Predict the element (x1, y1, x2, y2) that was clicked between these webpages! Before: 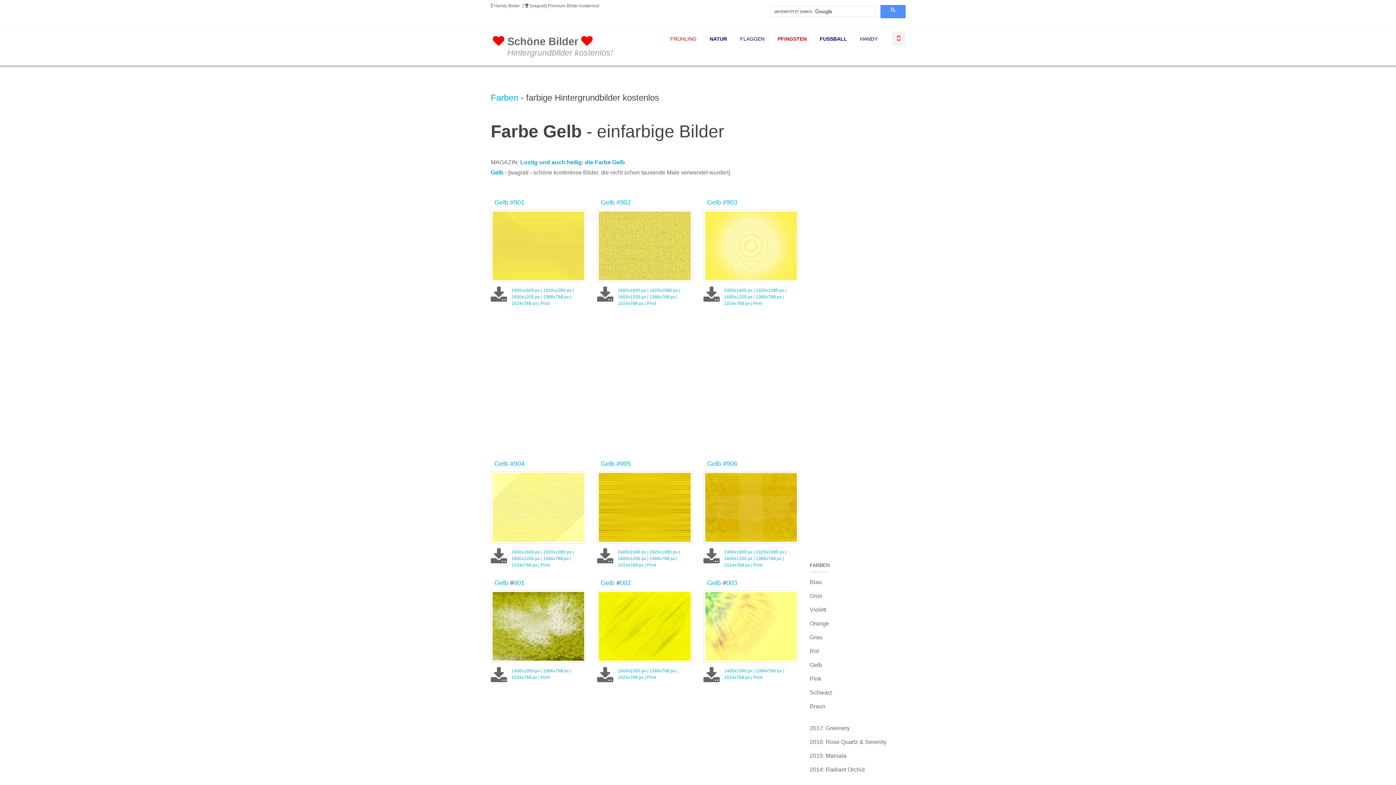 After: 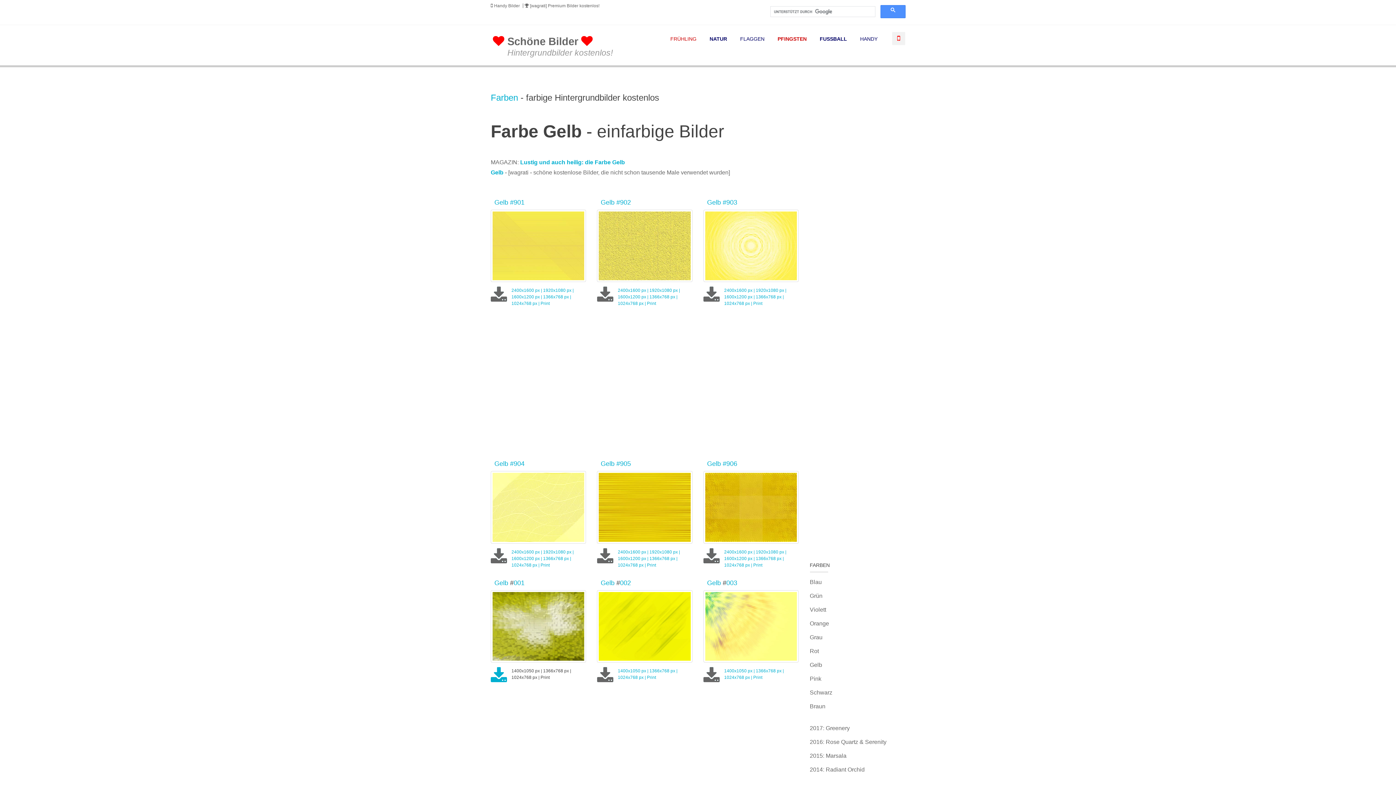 Action: bbox: (490, 668, 586, 681) label: 1400x1050 px | 1366x768 px | 1024x768 px | Print